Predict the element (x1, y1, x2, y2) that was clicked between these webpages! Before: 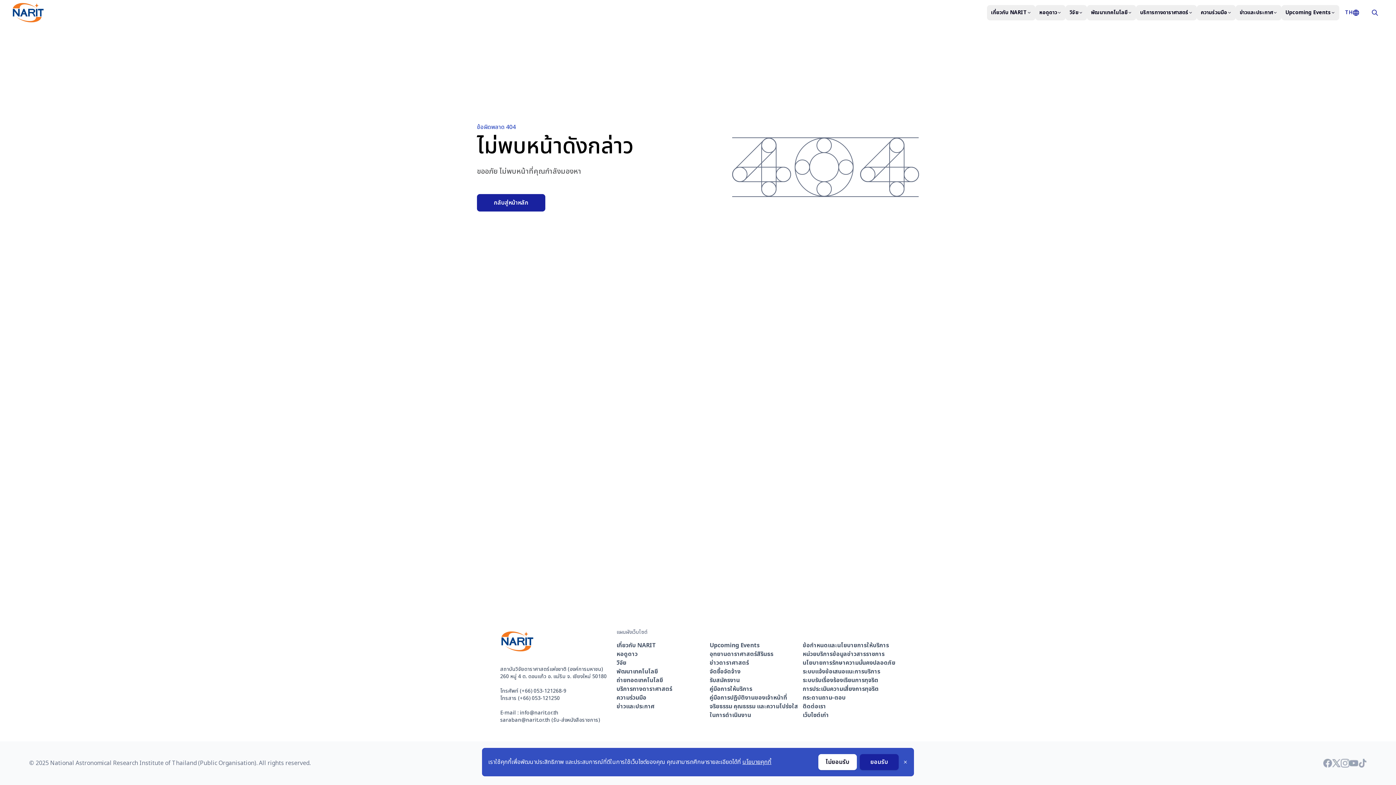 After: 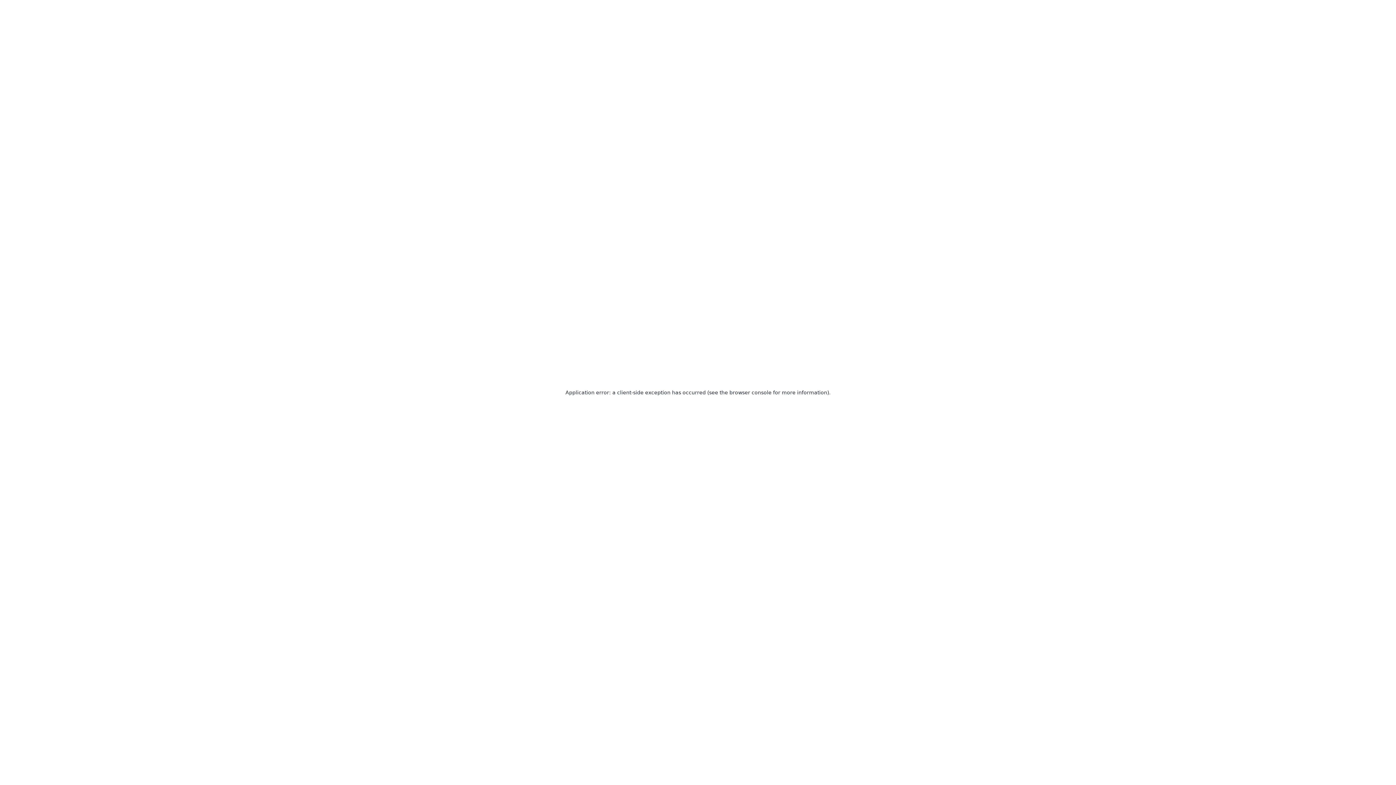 Action: bbox: (616, 658, 709, 667) label: วิจัย